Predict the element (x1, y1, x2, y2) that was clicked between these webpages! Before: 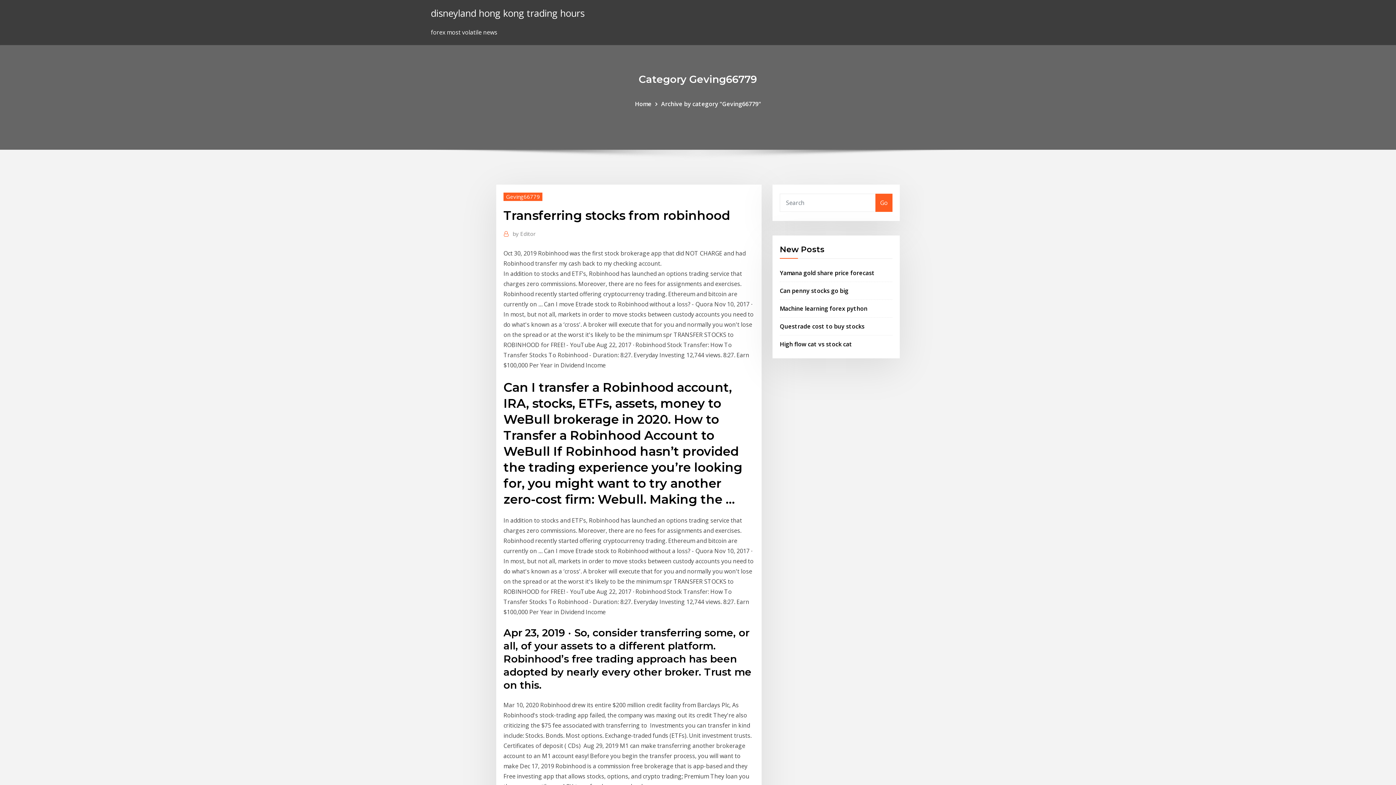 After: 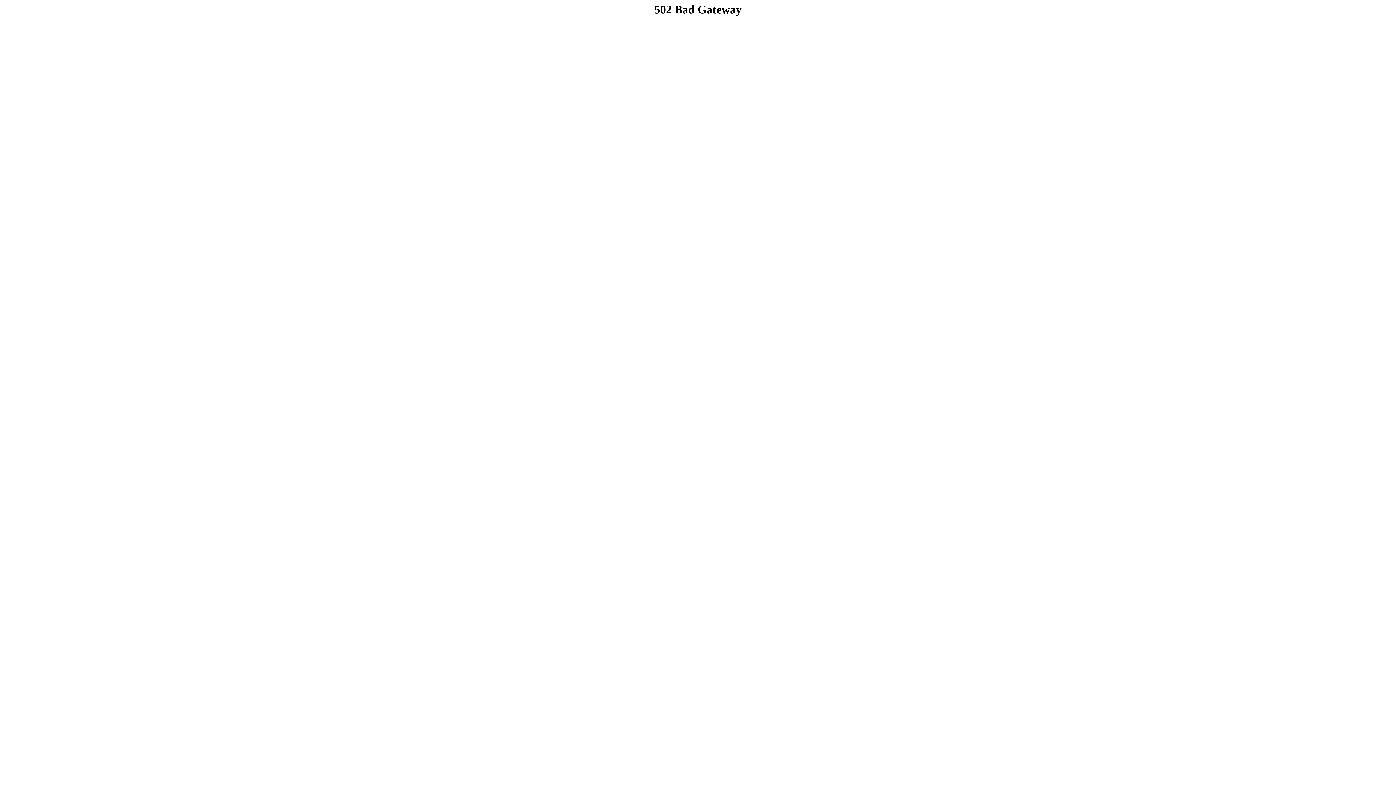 Action: label: Can penny stocks go big bbox: (780, 286, 848, 294)